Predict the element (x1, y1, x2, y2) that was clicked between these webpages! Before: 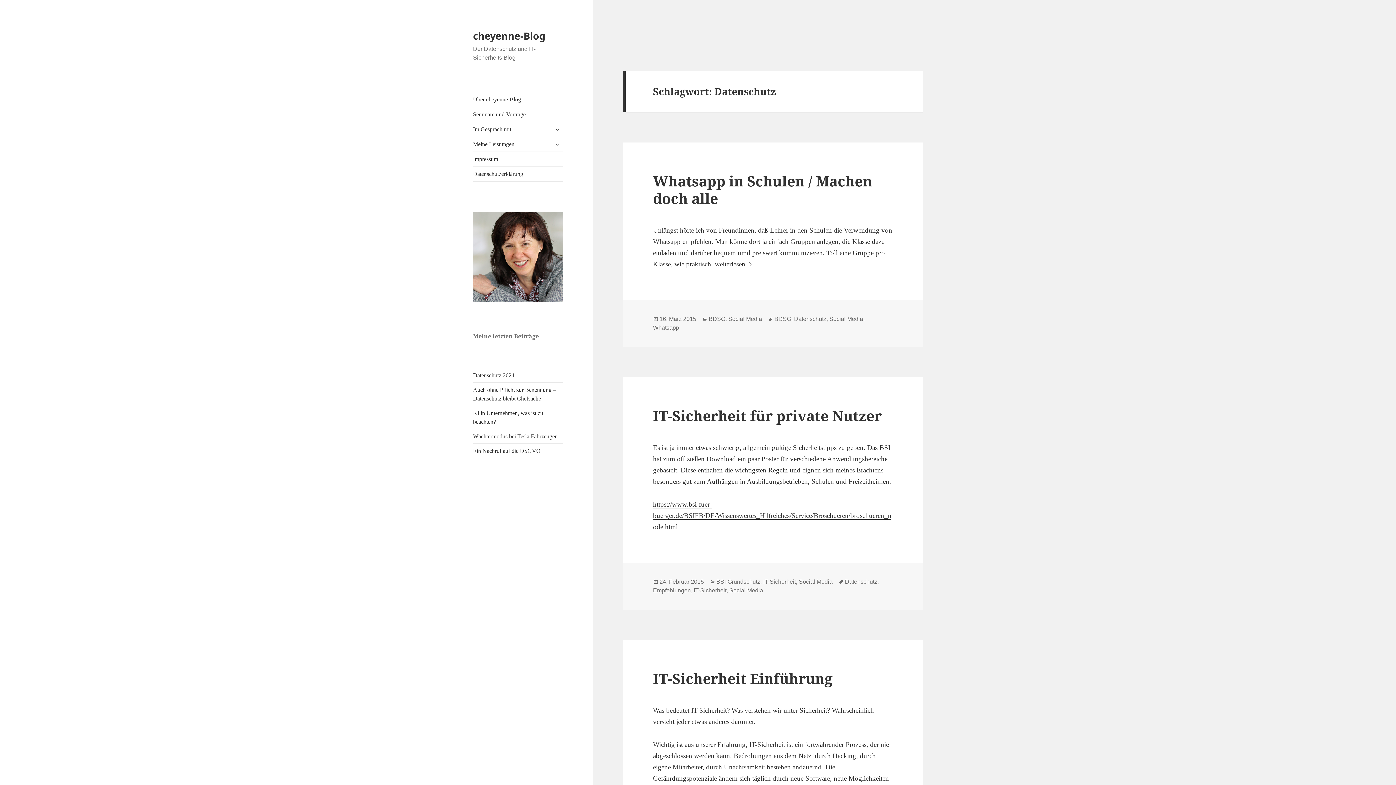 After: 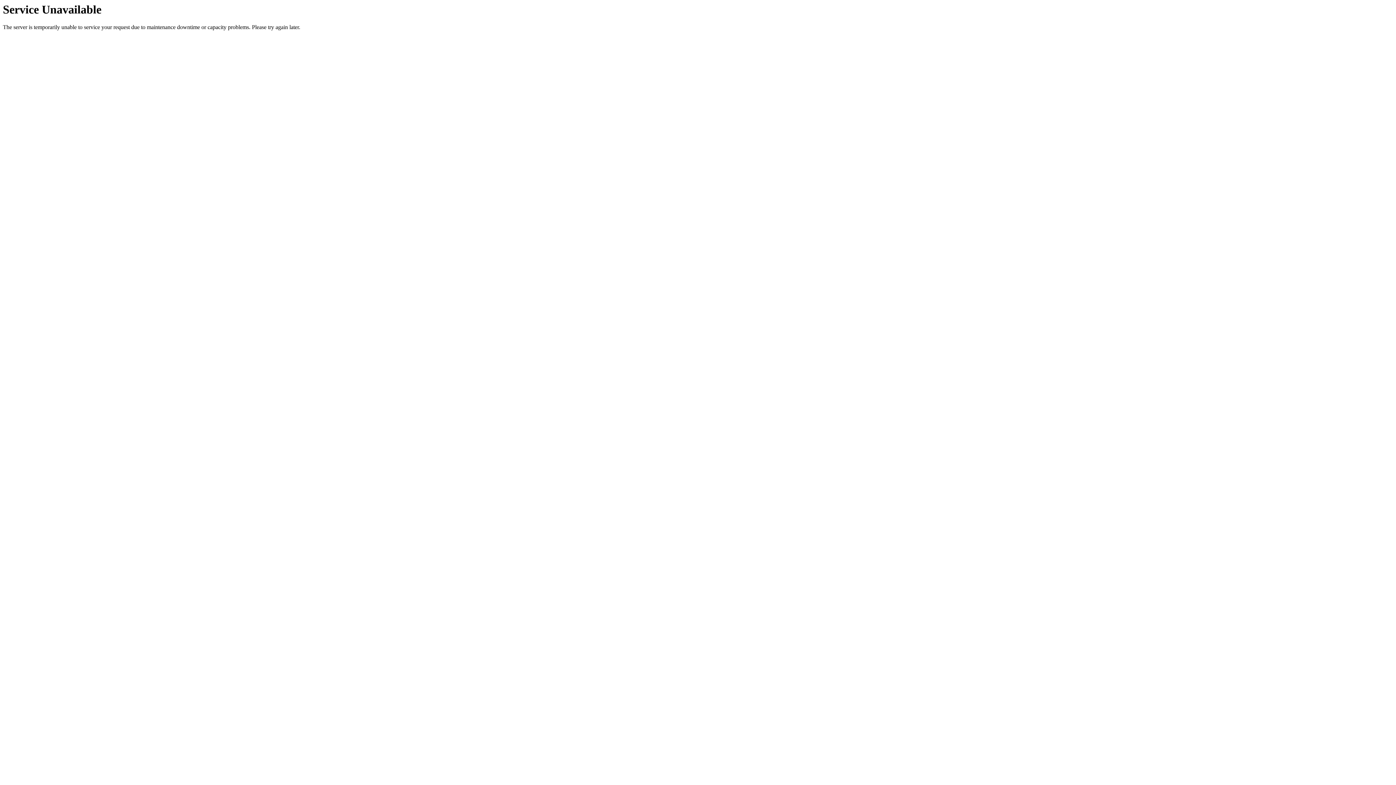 Action: bbox: (473, 211, 563, 302)